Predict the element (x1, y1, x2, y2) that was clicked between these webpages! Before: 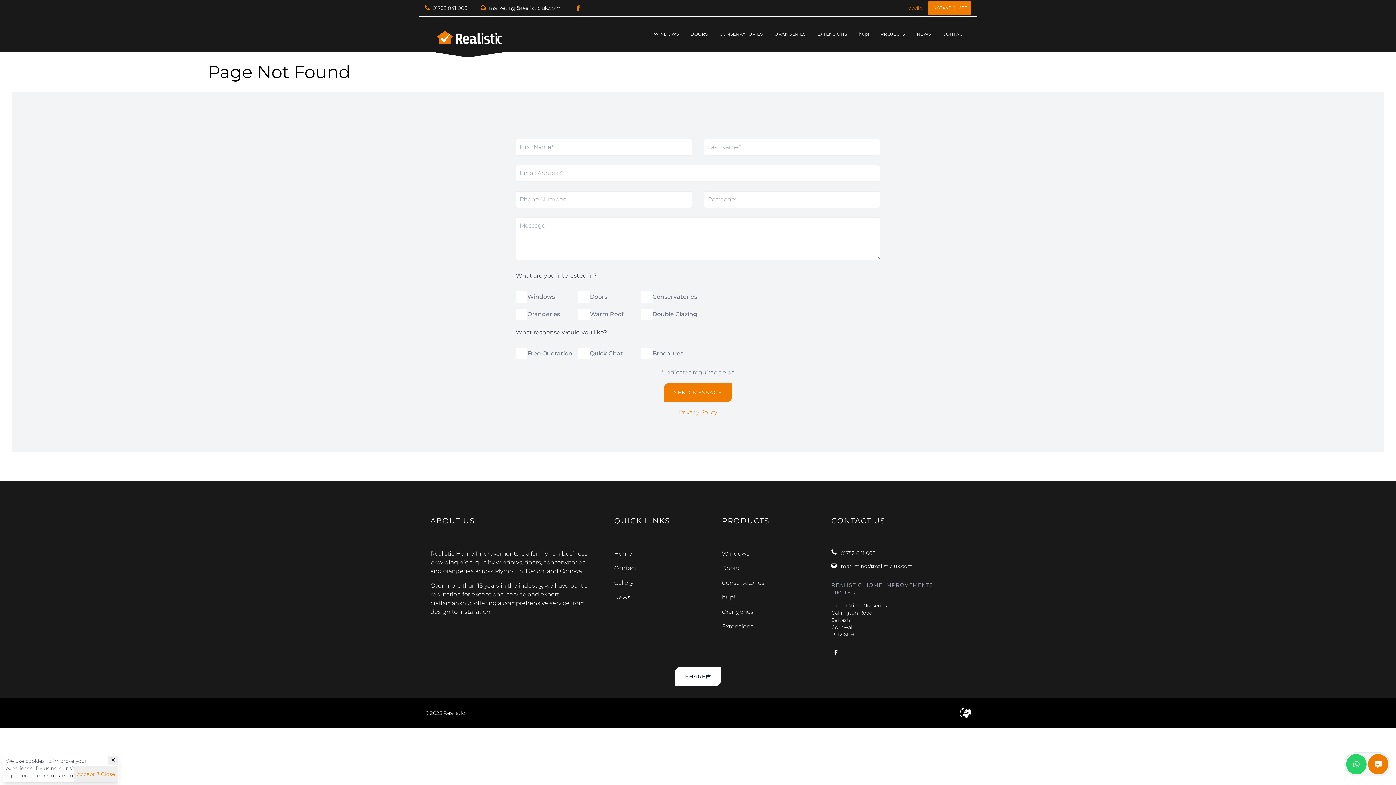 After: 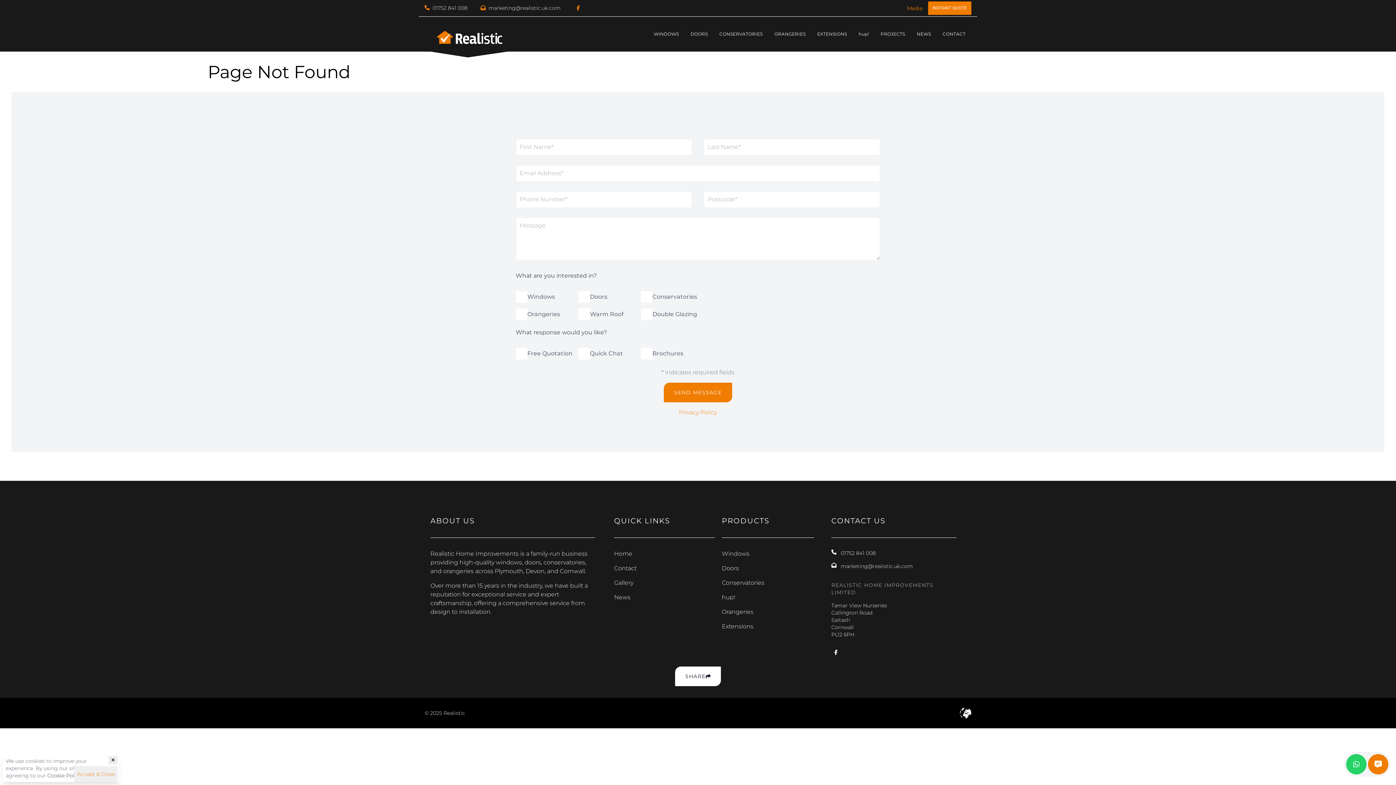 Action: bbox: (573, 0, 582, 16)